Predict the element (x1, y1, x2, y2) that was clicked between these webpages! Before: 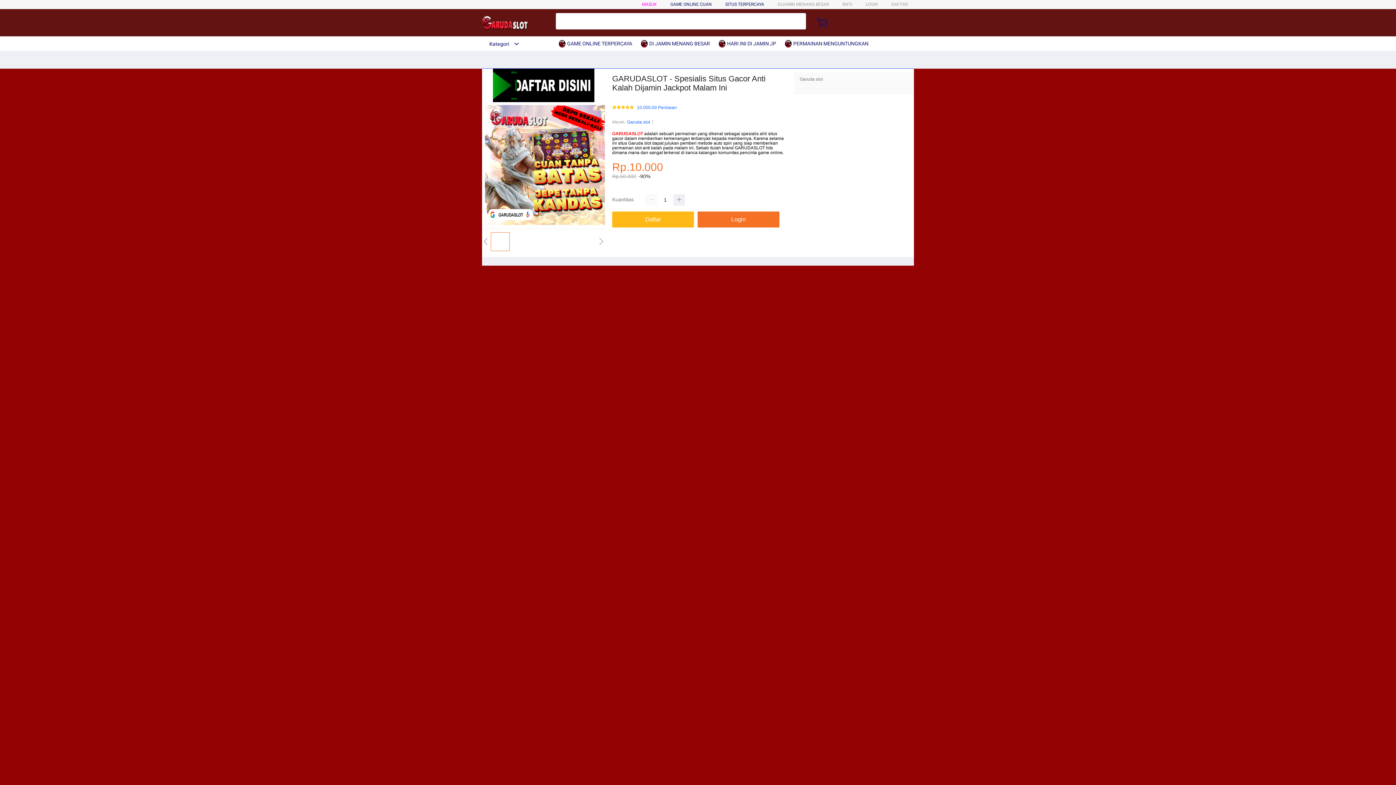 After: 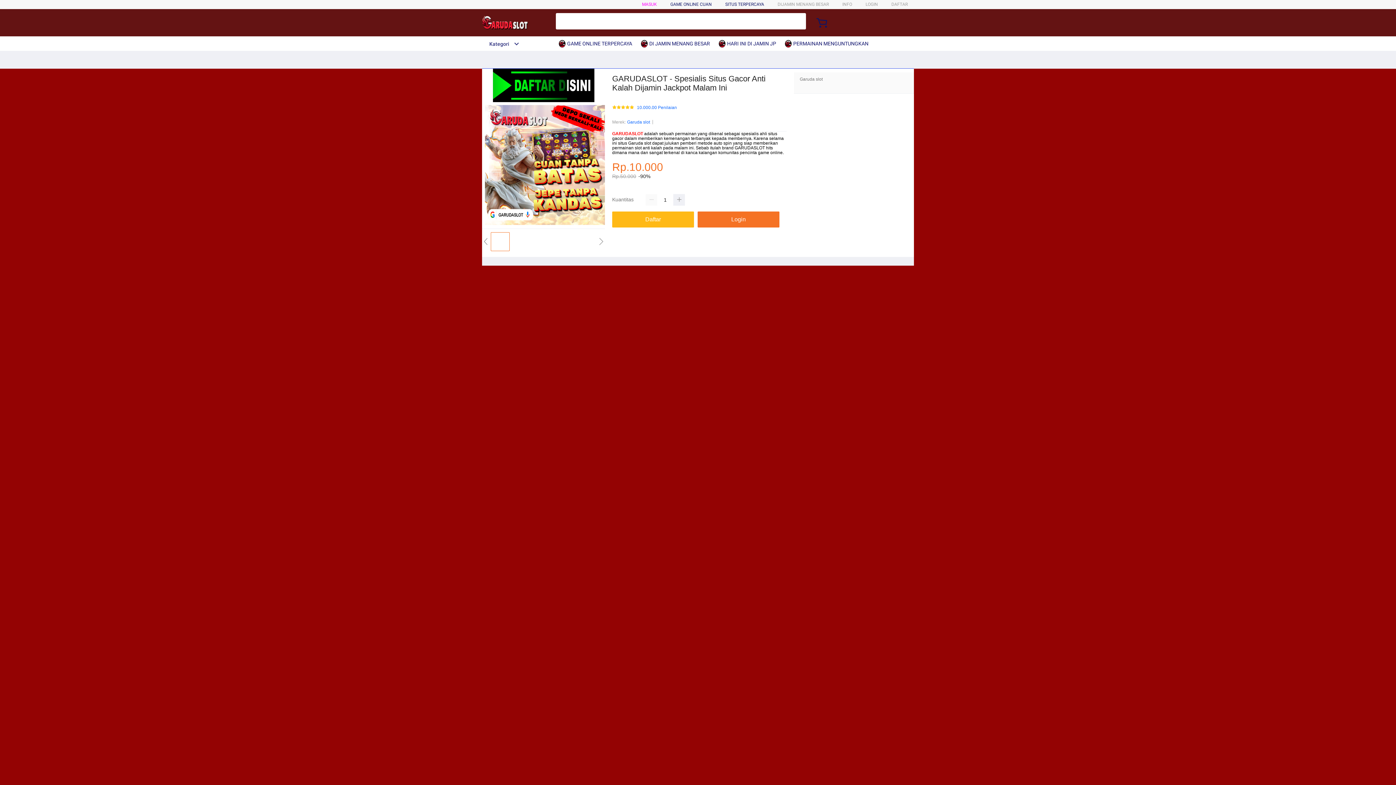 Action: bbox: (482, 41, 519, 46) label: Kategori